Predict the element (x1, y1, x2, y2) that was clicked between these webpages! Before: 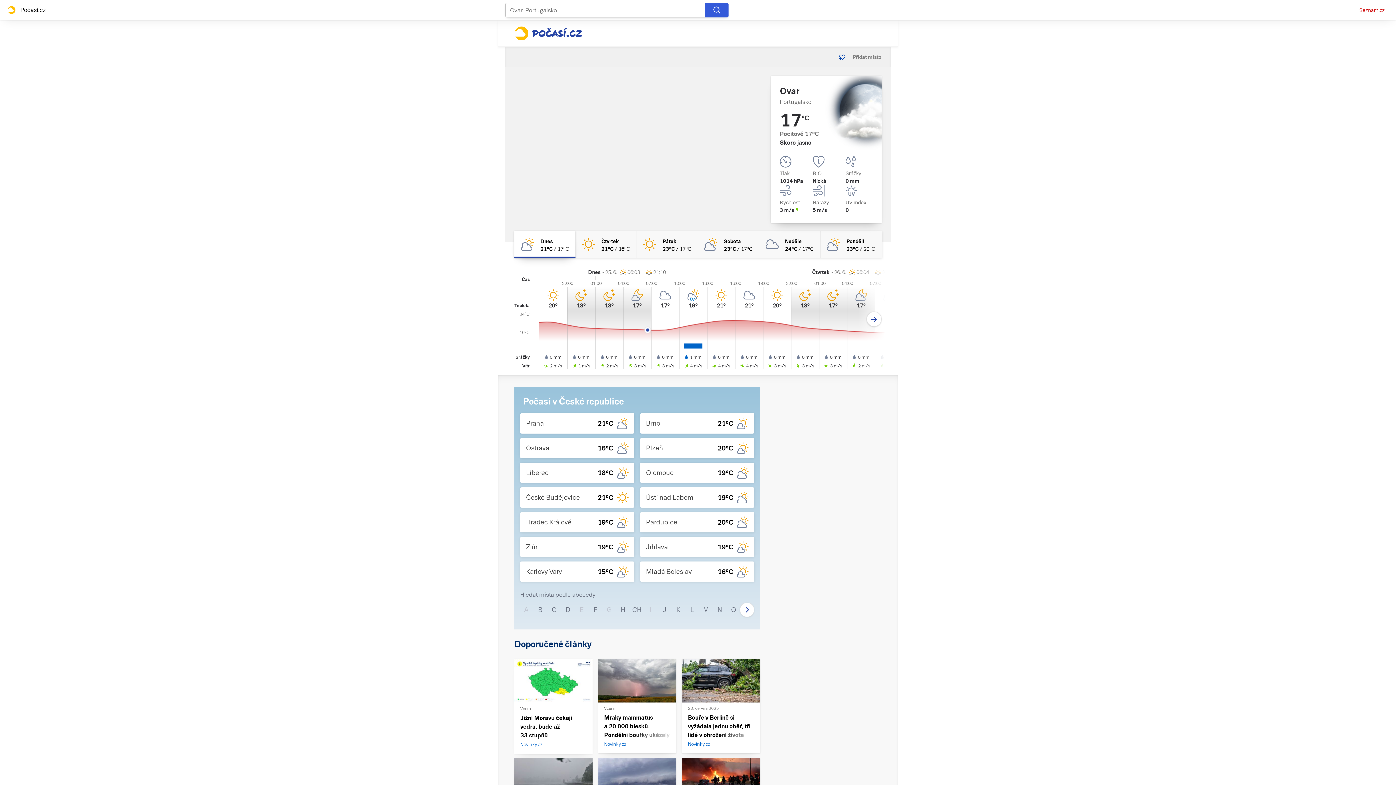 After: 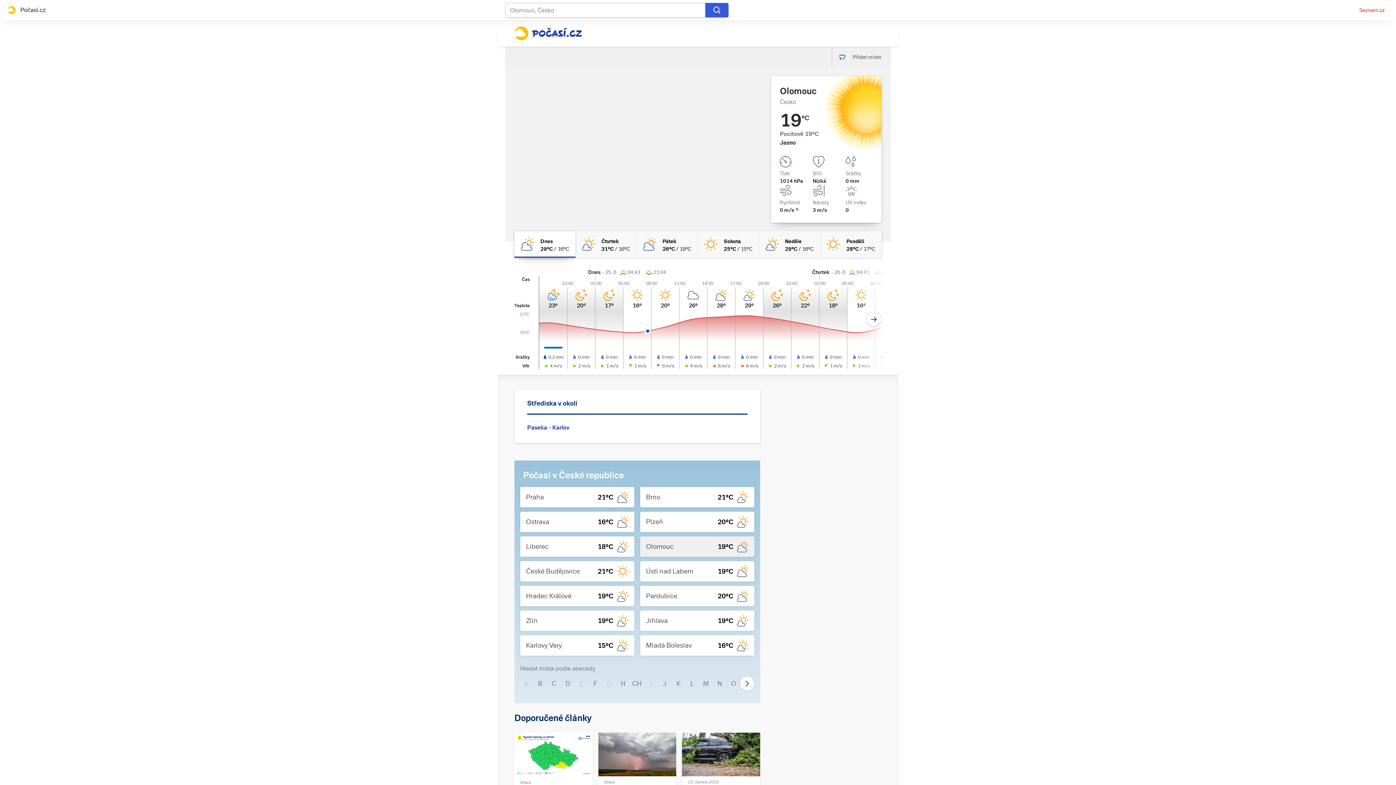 Action: bbox: (640, 462, 754, 483) label: Olomouc
19°C